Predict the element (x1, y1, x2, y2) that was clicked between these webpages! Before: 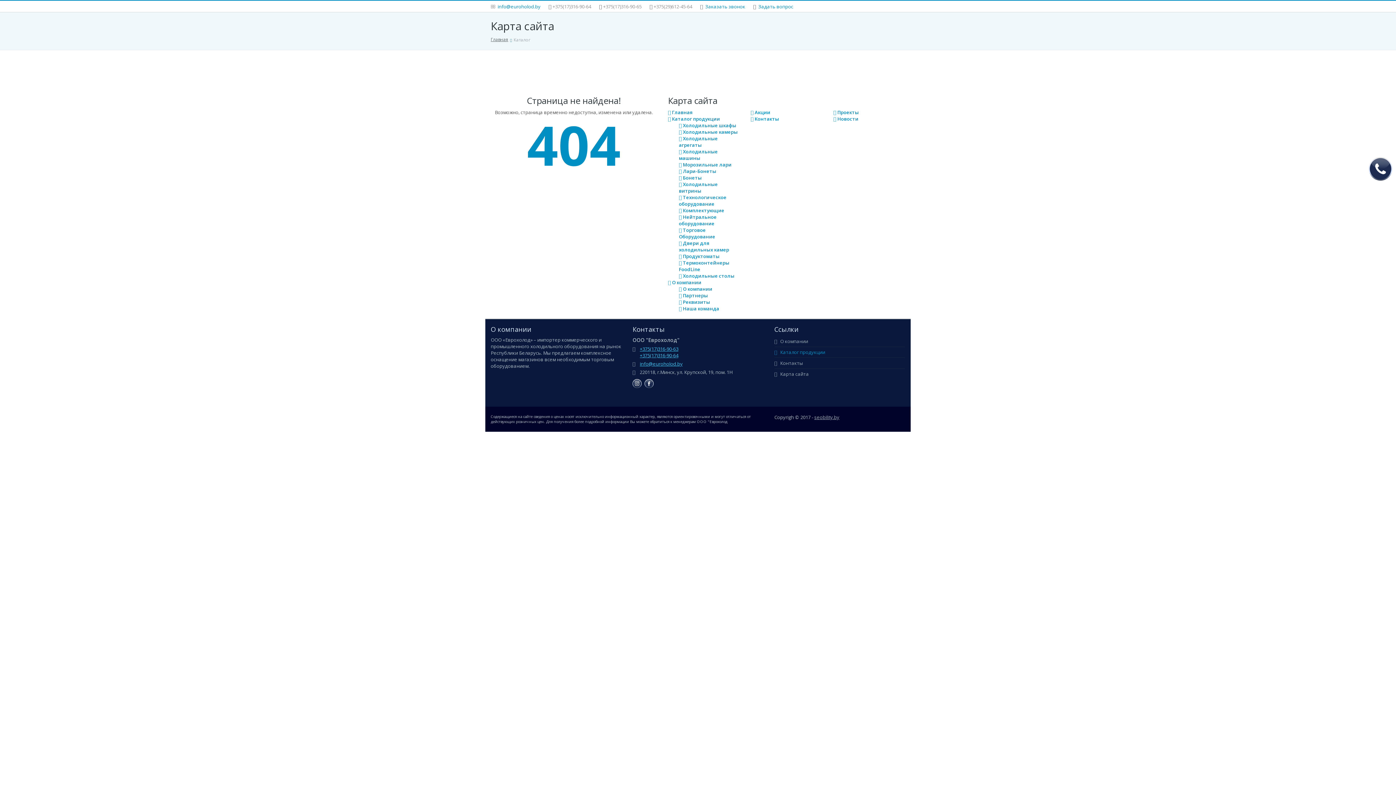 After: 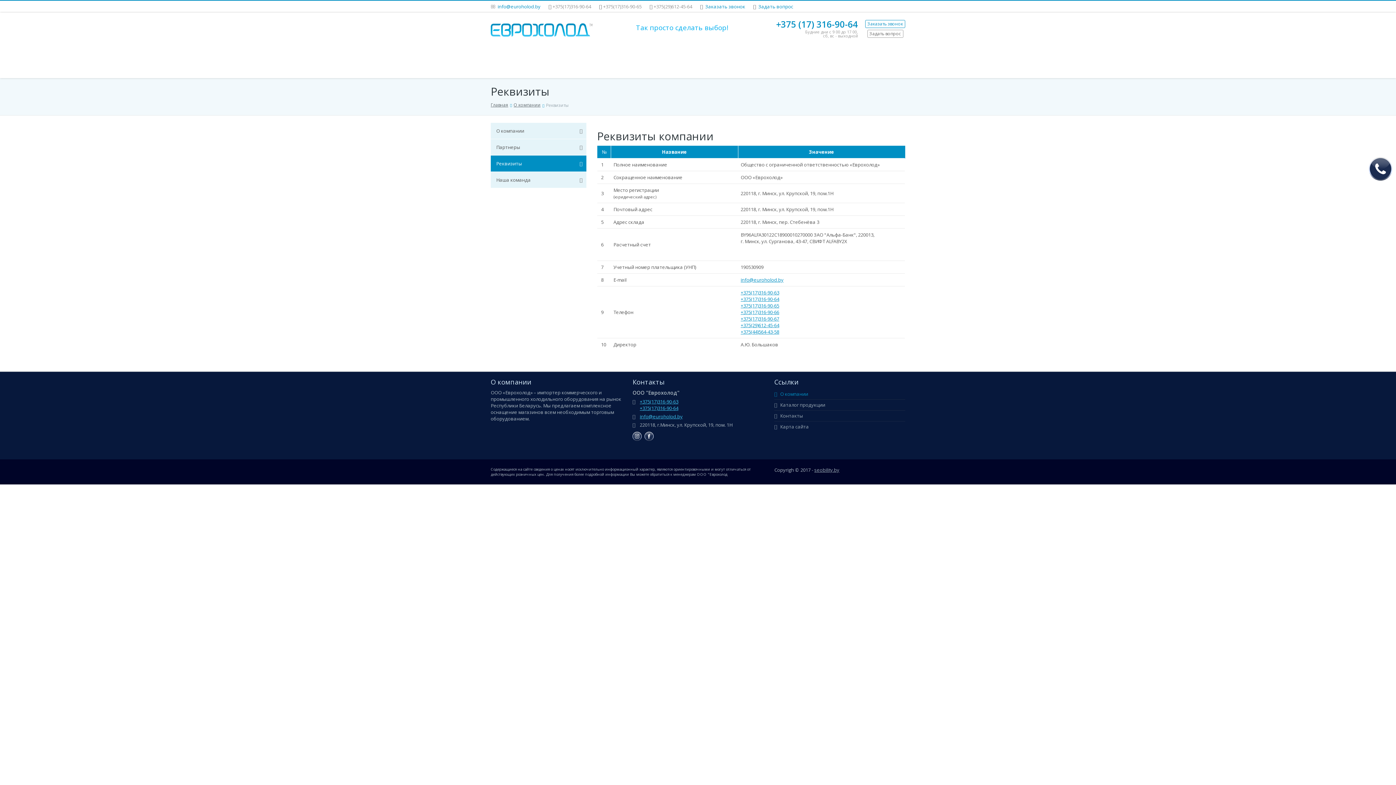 Action: bbox: (679, 298, 710, 305) label:  Реквизиты